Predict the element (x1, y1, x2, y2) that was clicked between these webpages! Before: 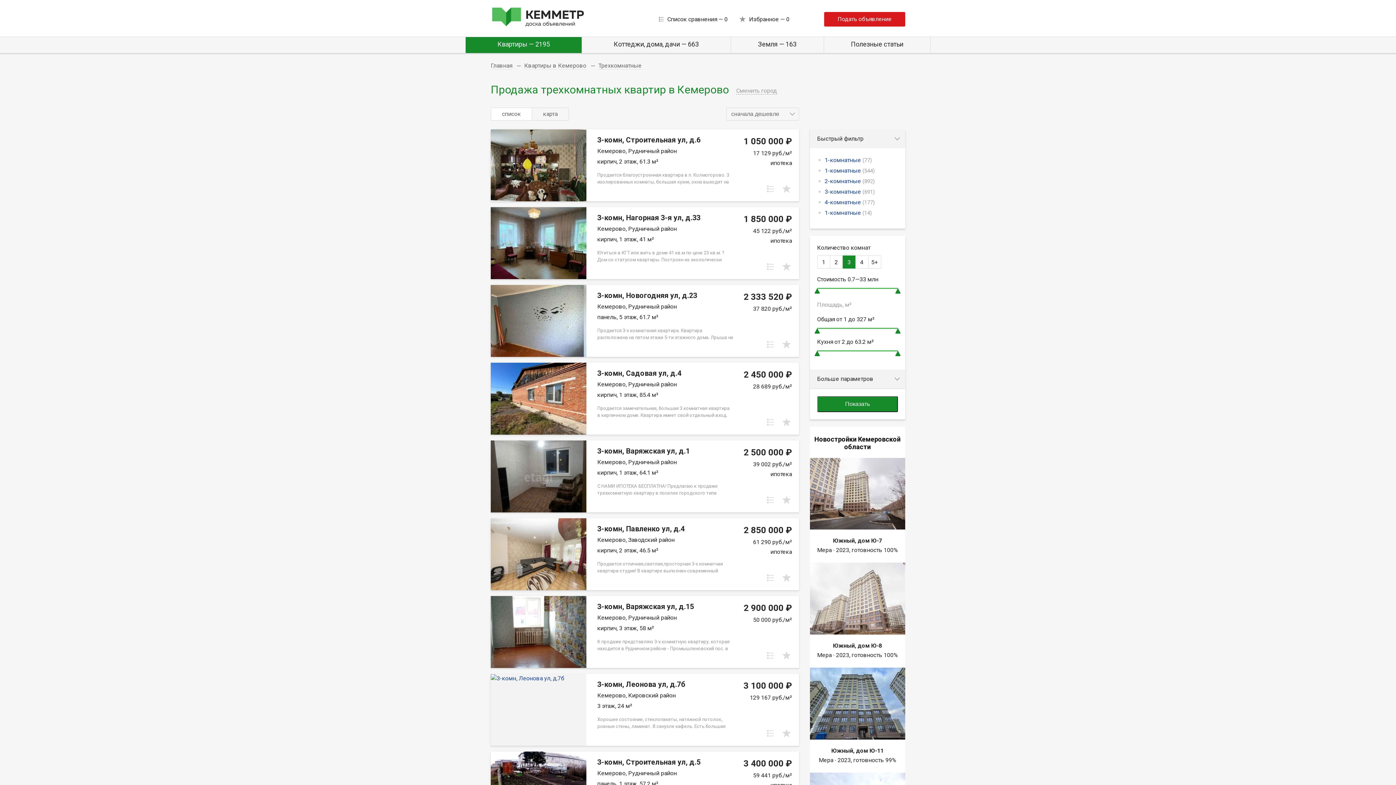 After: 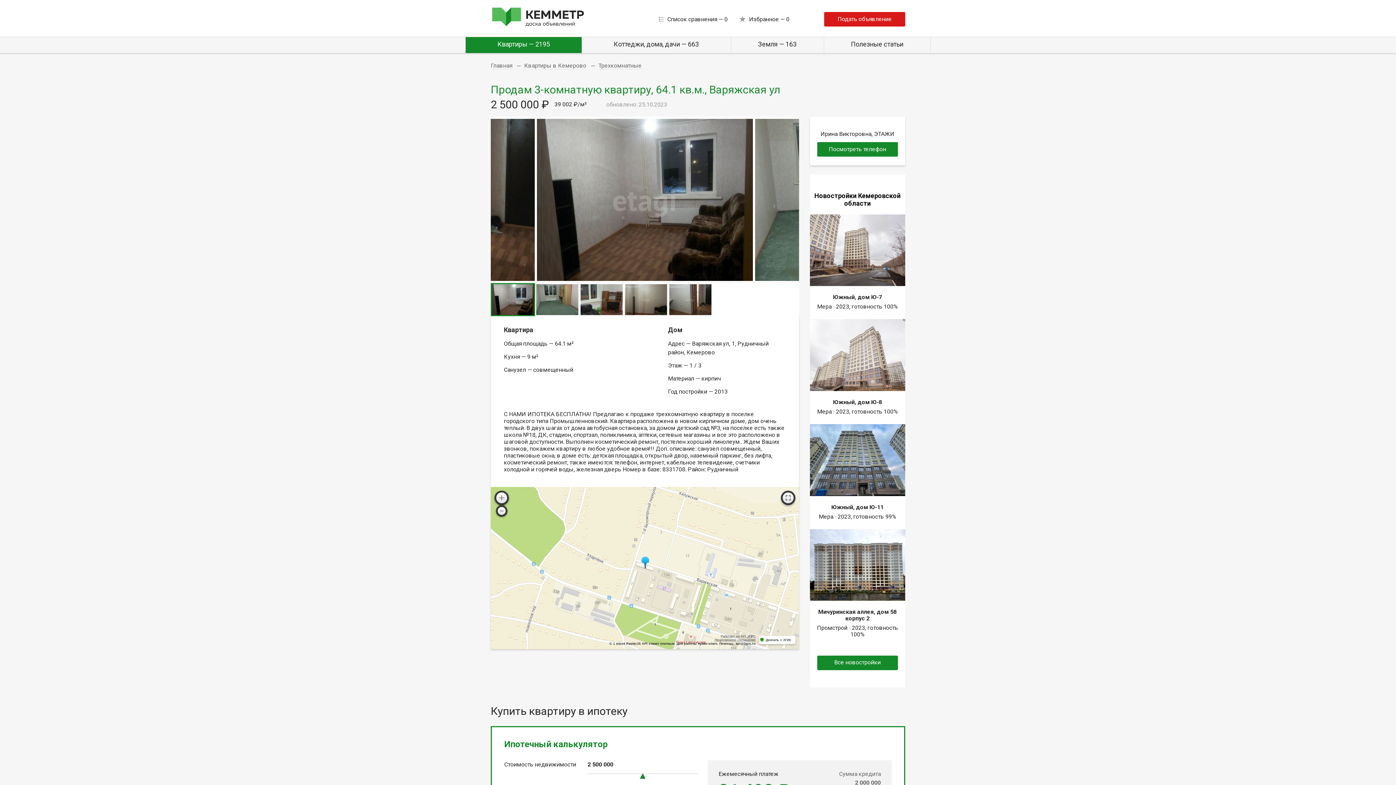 Action: bbox: (490, 440, 799, 497) label: 3-комн, Варяжская ул, д.1

Кемерово, Рудничный район

кирпич, 1 этаж, 64.1 м²

С НАМИ ИПОТЕКА БЕСПЛАТНА! Предлагаю к продаже трехкомнатную квартиру в поселке городского типа Промышленновский. Квартира расположена в новом кирпичном доме, дом очень теплый. В двух шагах от дома автобусная остановка, за домом детский сад №3, на поселке есть также школа №18, ДК, стадион, спортзал, поликлиника, аптеки, сетевые магазины и все это расположено в шаговой доступности. Выполнен косметический ремонт, постелен хороший линолеум.. Ждем Ваших звонков, покажем квартиру в любое удобное время!!! Доп. описание: санузел совмещенный, пластиковые окна, в доме есть: детская площадка, открытый двор, наземный паркинг, без лифта, косметический ремонт, также имеются: телефон, интернет, кабельное телевидение, счетчики холодной и горячей воды, железная дверь Номер в базе: 8331708. Район: Рудничный
2 500 000 ₽

39 002 руб./м²

ипотека